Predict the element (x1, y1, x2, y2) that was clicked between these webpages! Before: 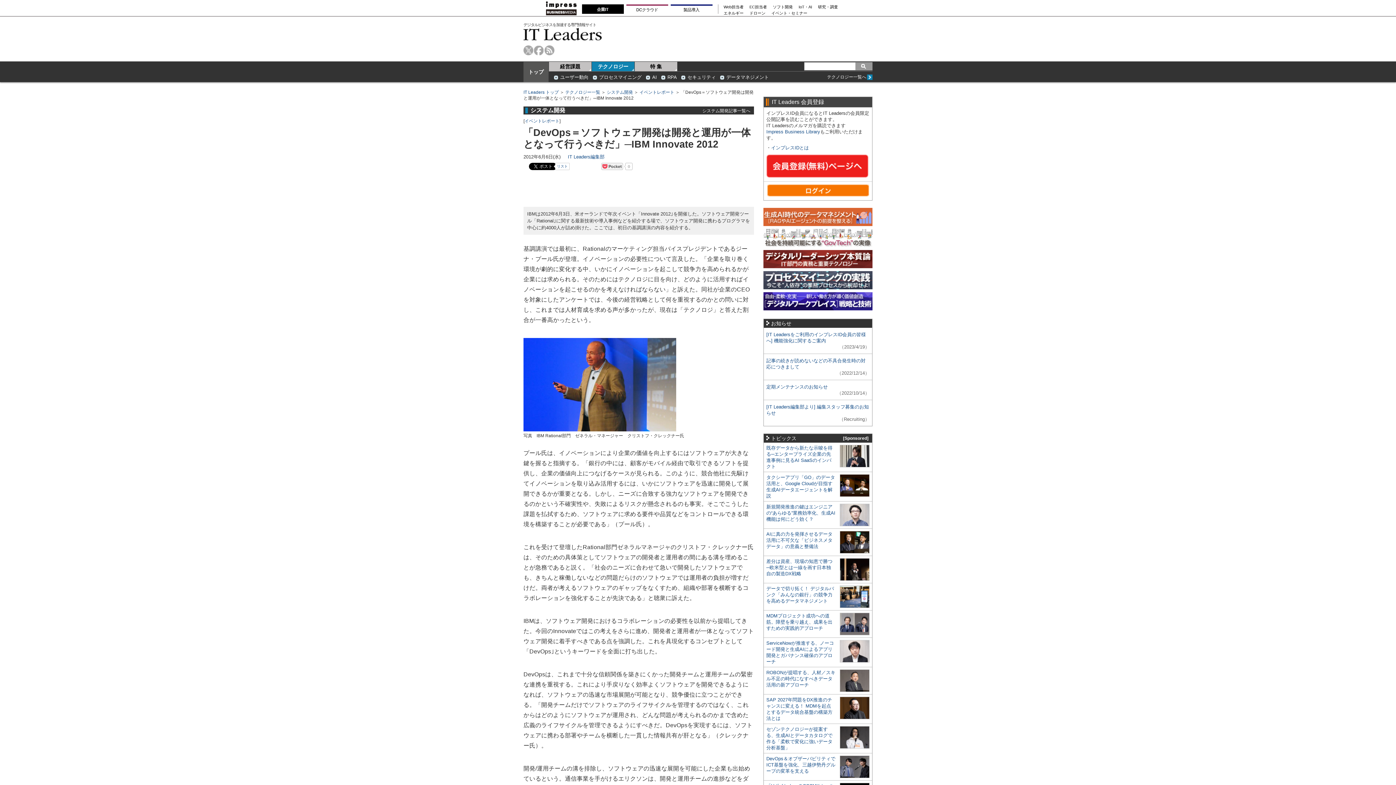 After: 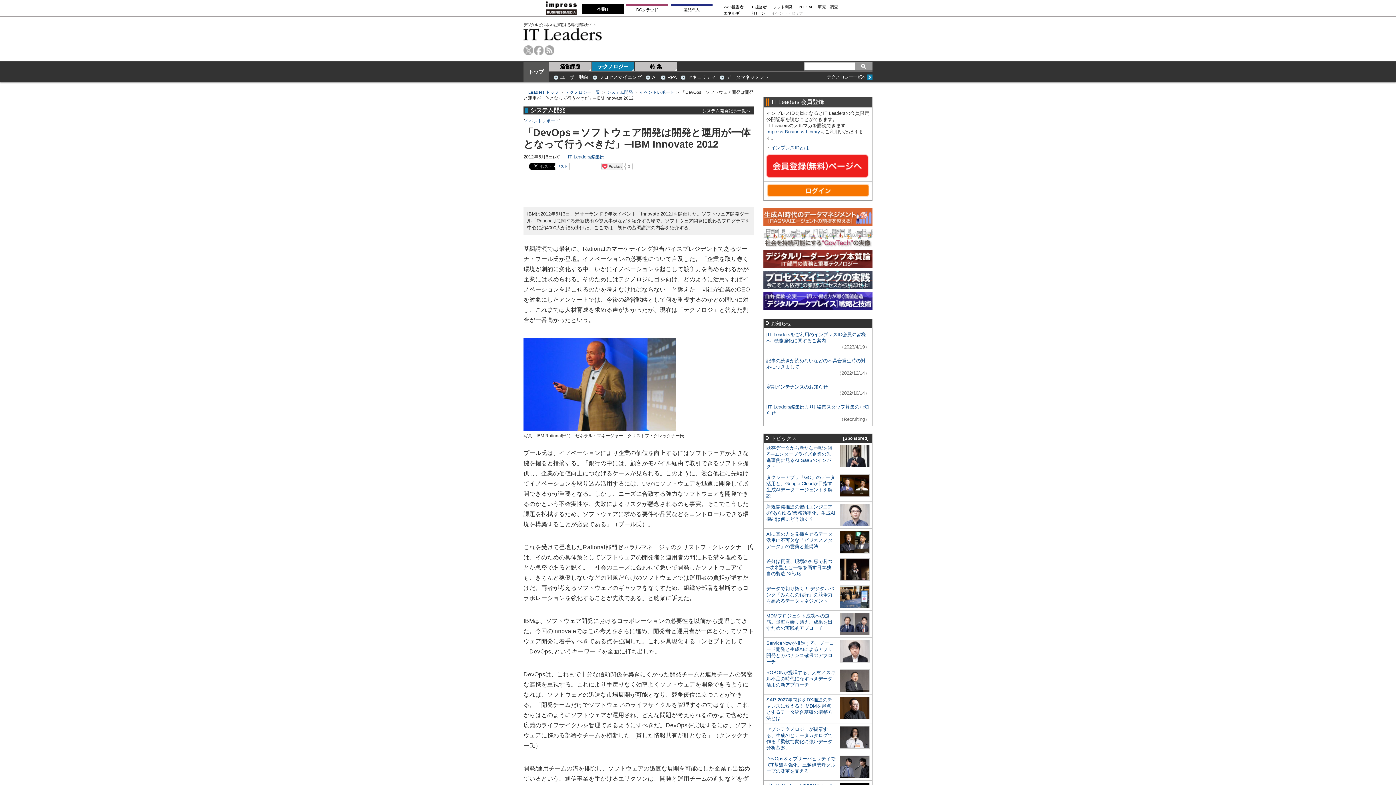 Action: label: イベント・セミナー bbox: (771, 11, 807, 14)